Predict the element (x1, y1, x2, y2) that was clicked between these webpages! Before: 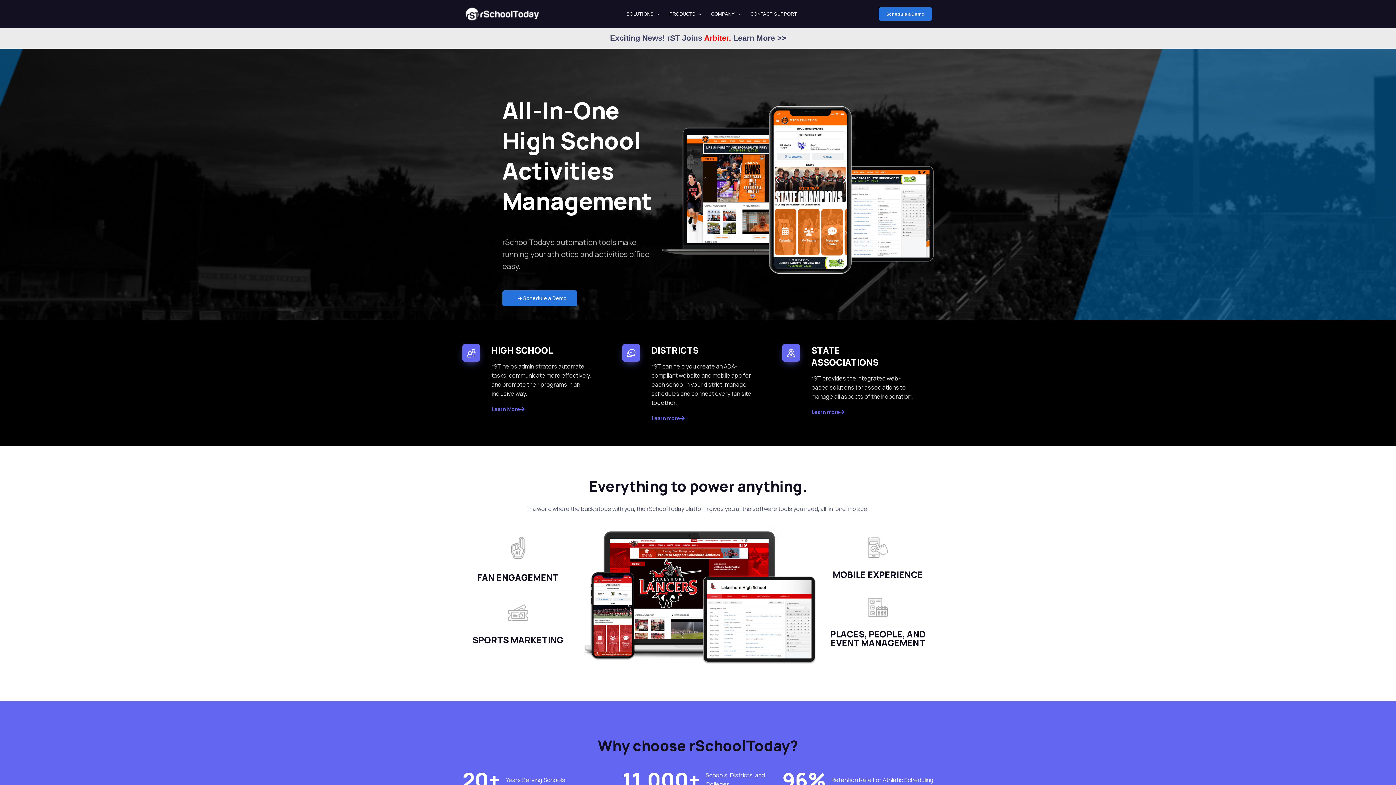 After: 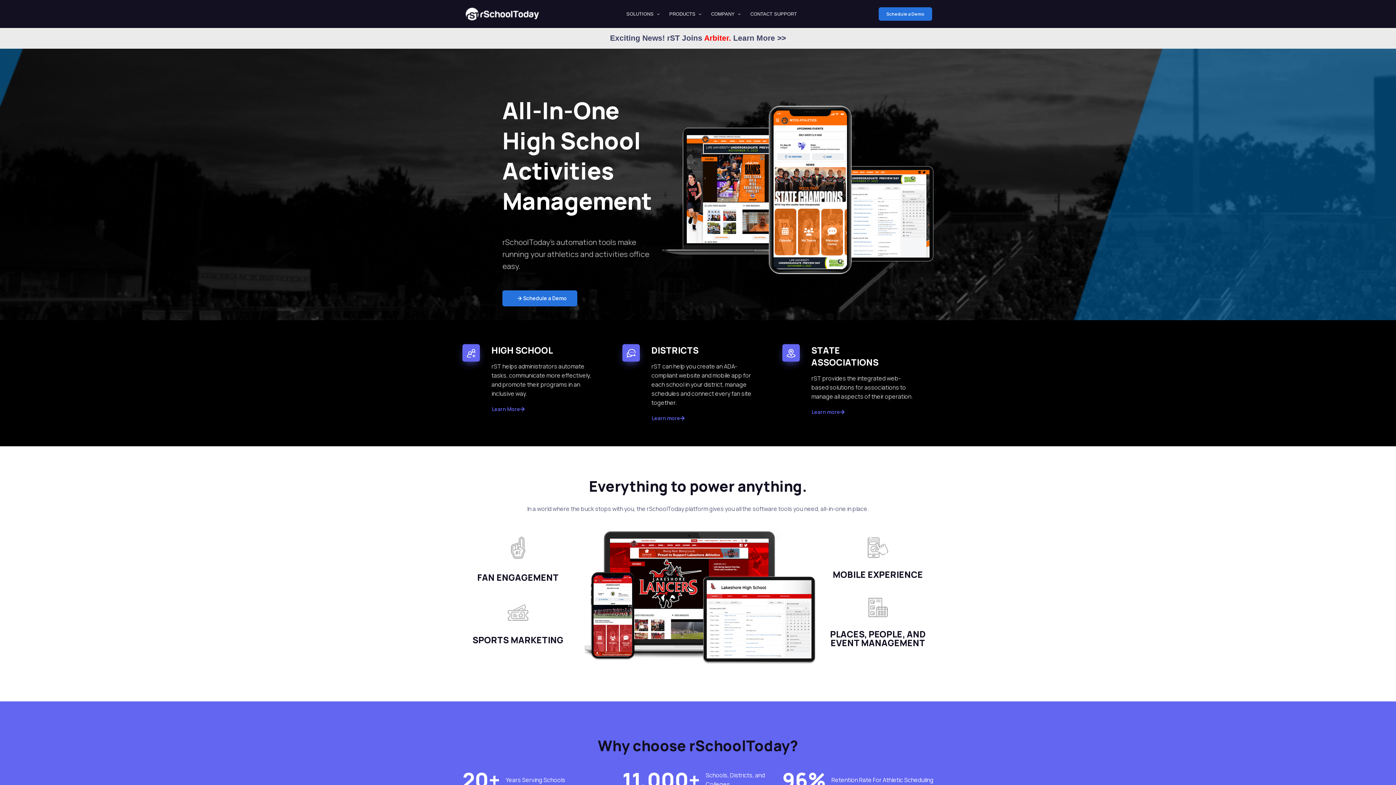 Action: bbox: (464, 2, 549, 25)